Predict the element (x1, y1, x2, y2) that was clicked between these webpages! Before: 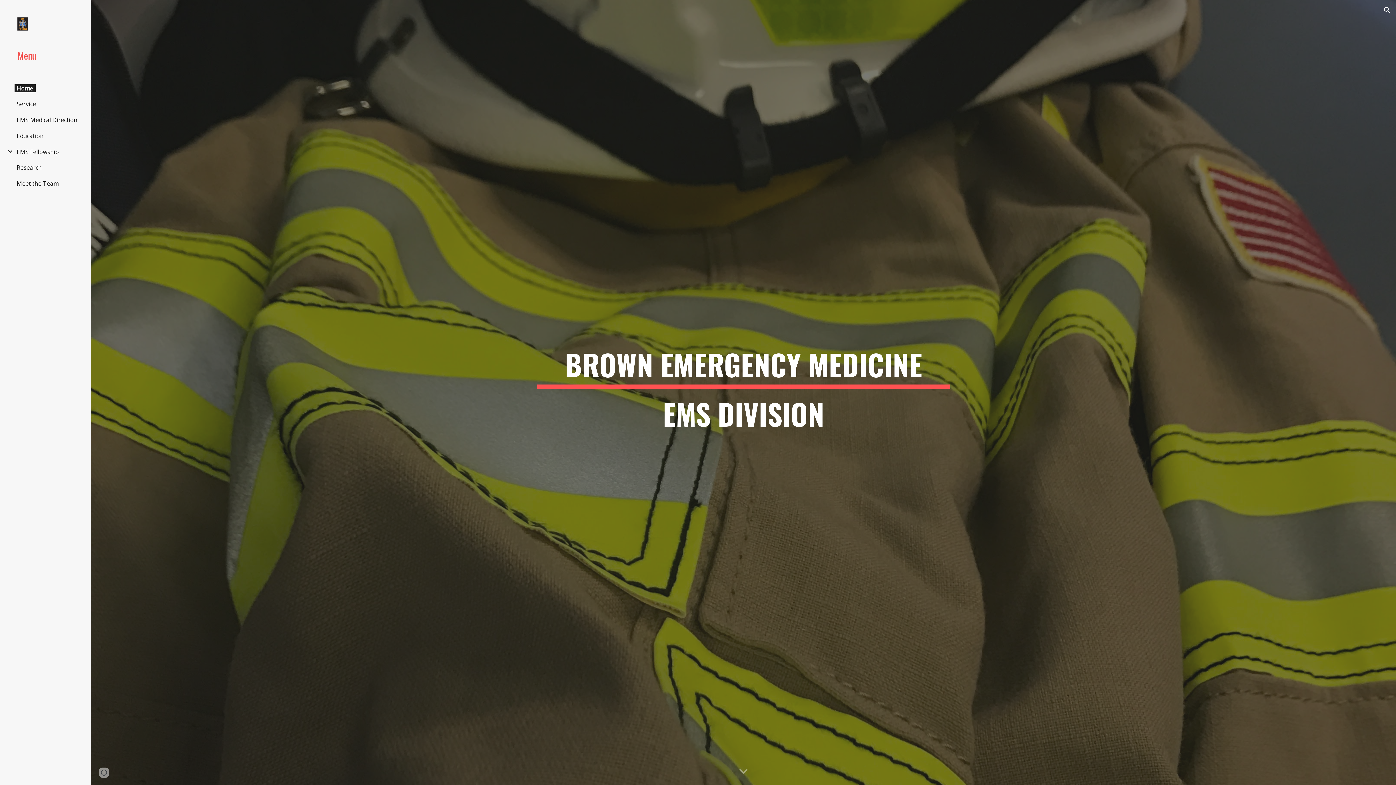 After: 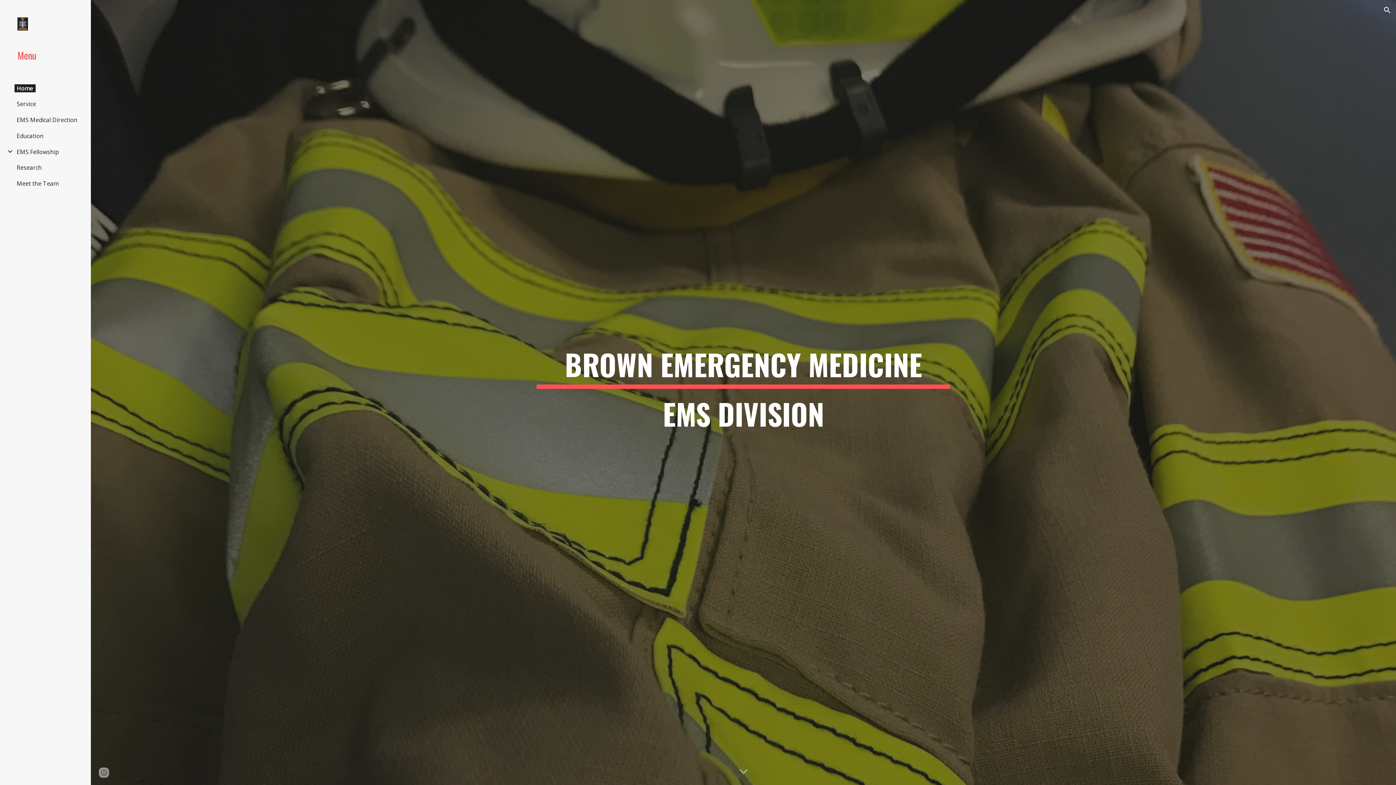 Action: label: Menu bbox: (17, 49, 79, 61)